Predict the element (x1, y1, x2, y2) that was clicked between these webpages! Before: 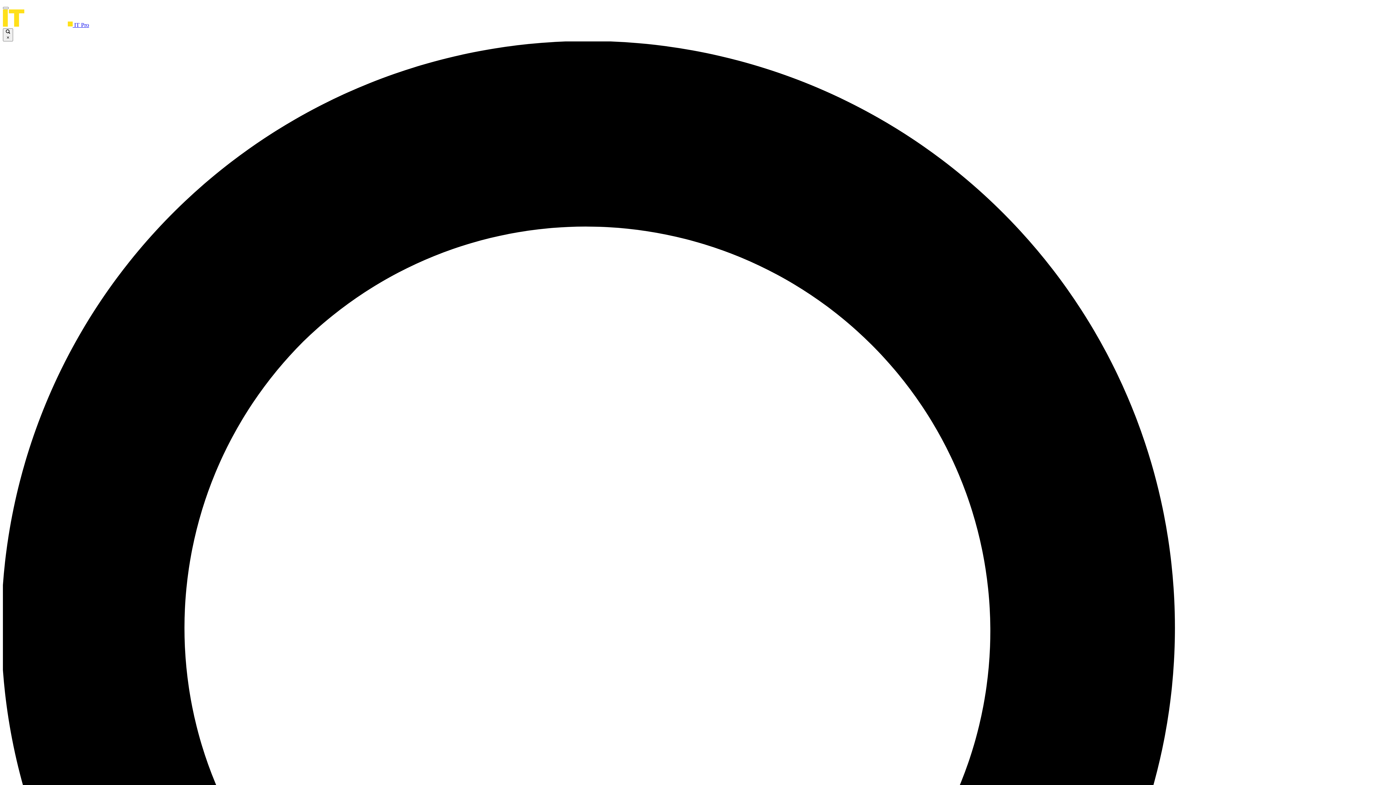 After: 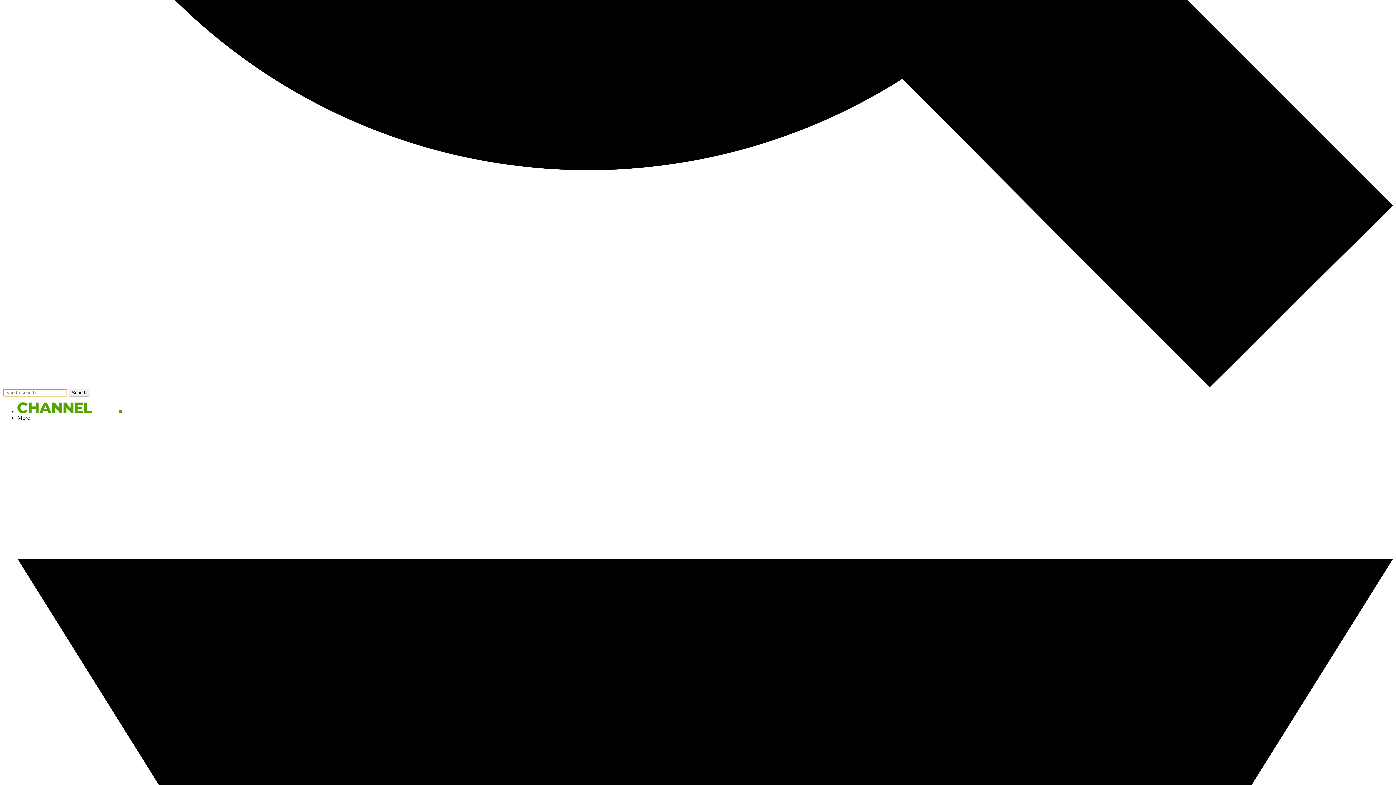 Action: label:  × bbox: (2, 28, 13, 41)